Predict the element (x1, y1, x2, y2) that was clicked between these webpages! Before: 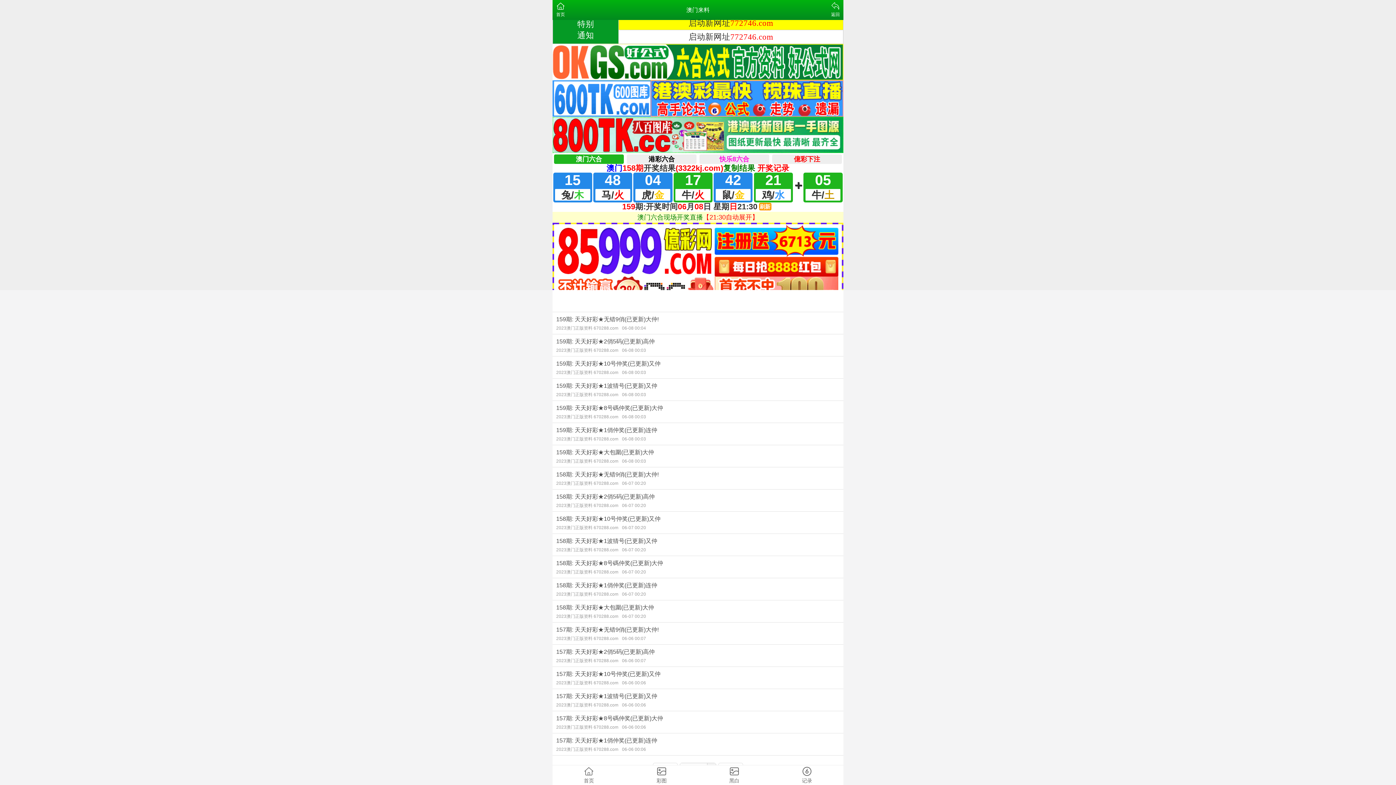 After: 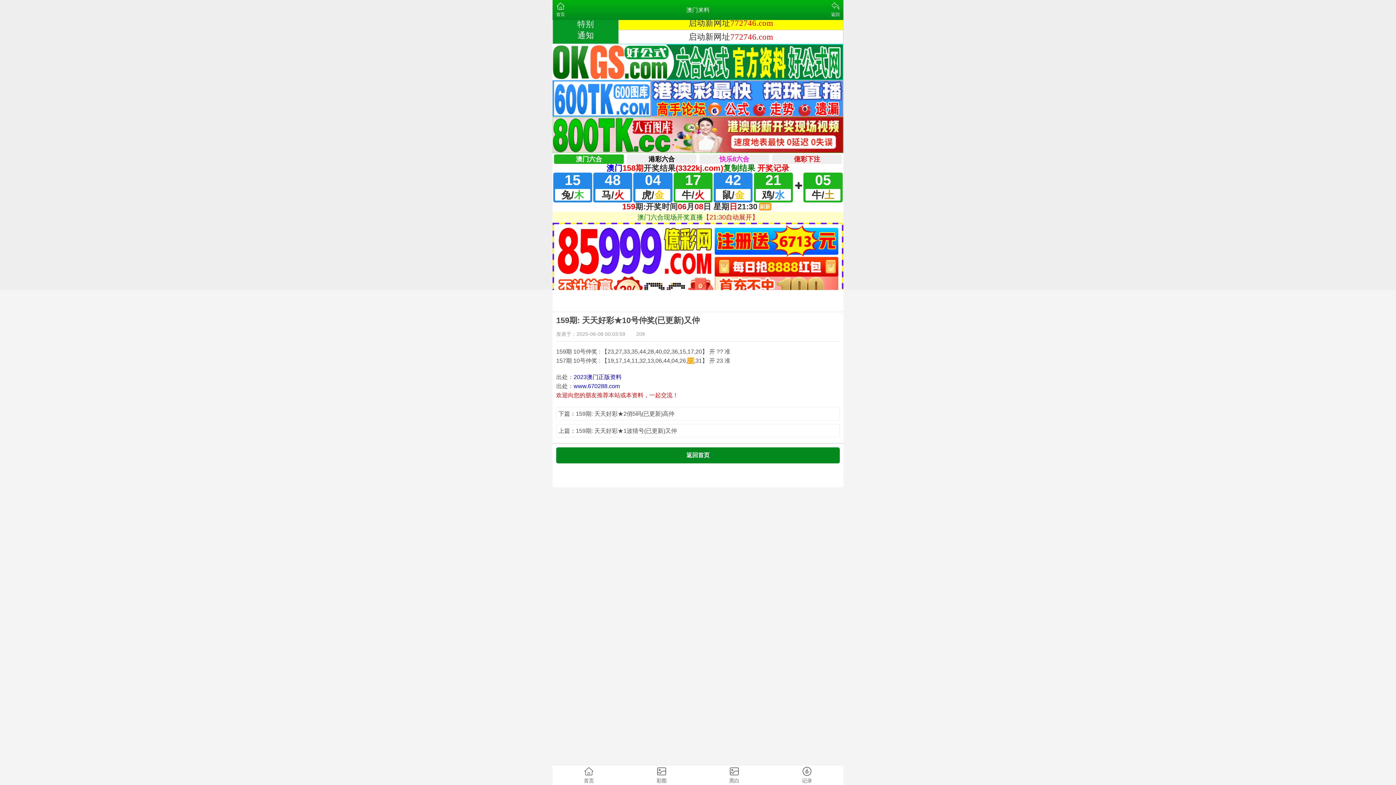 Action: label: 159期: 天天好彩★10号仲奖(已更新)又仲
2023澳门正版资料 670288.com06-08 00:03 bbox: (552, 356, 843, 378)